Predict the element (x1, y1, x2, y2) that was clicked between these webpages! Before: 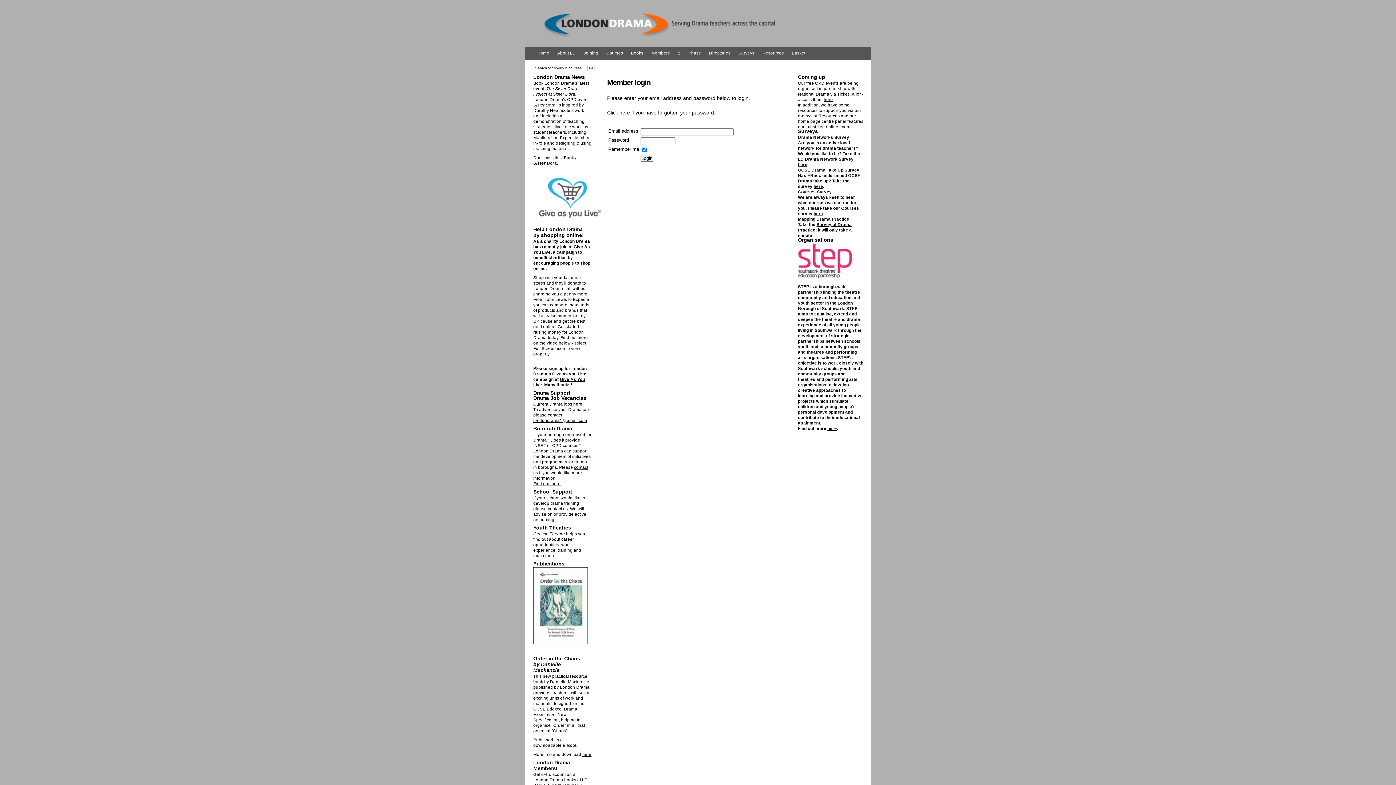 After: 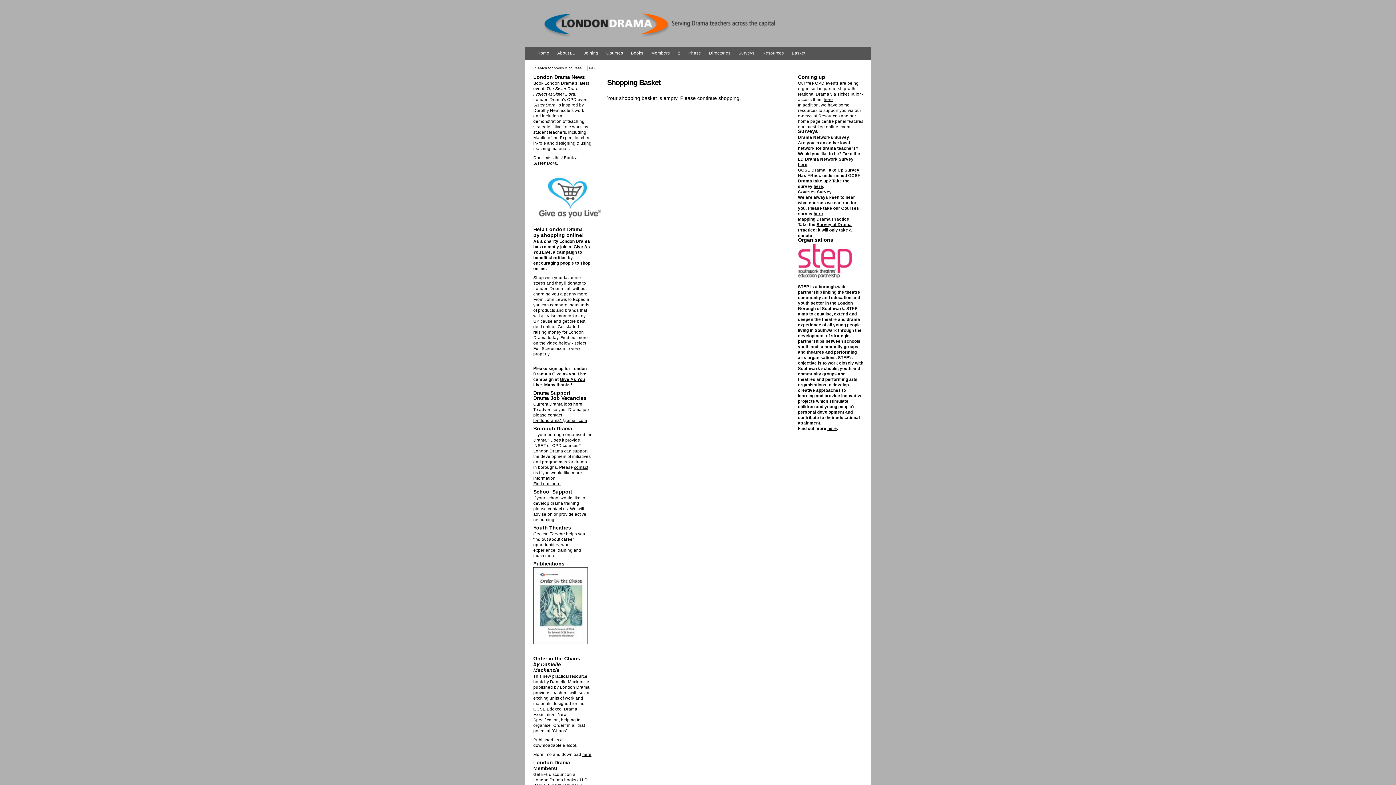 Action: label: Basket bbox: (791, 49, 805, 57)